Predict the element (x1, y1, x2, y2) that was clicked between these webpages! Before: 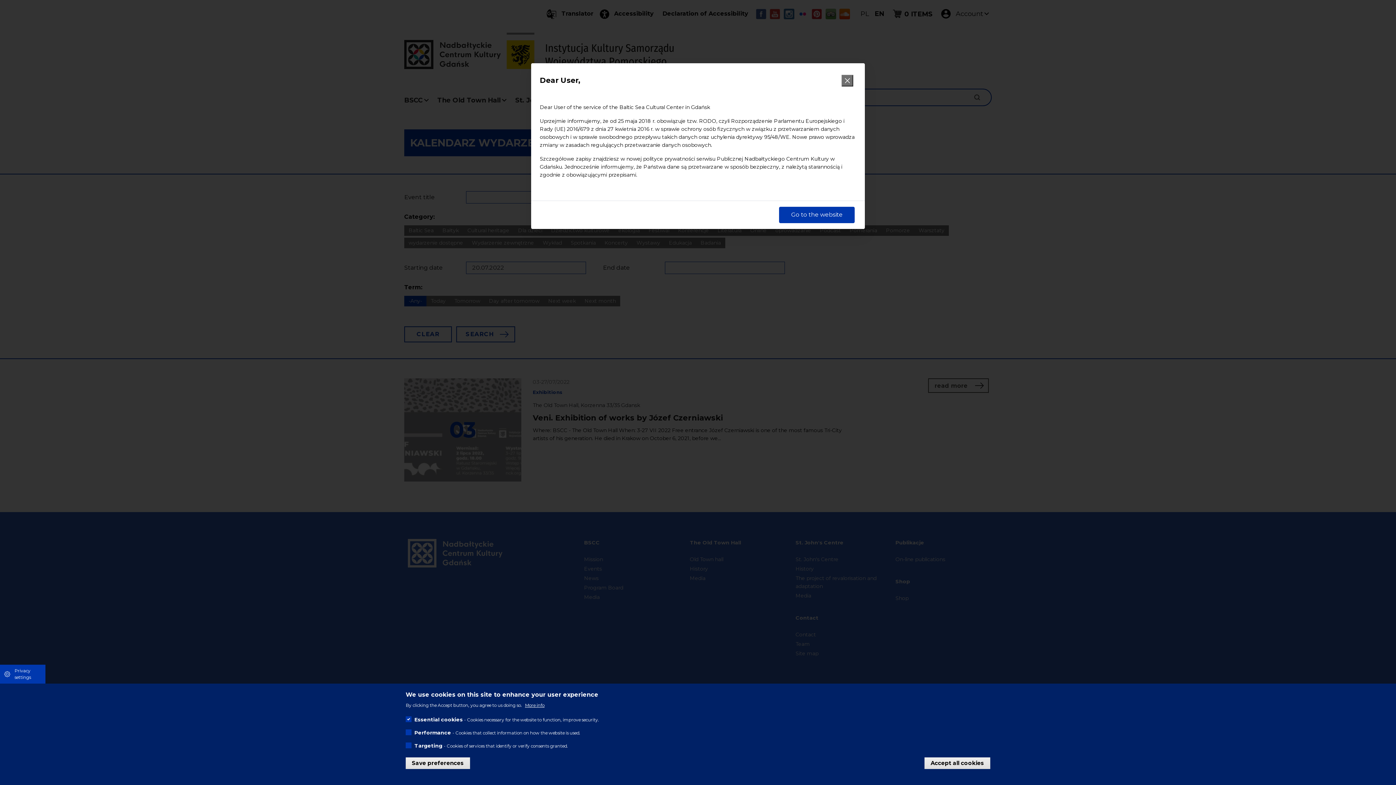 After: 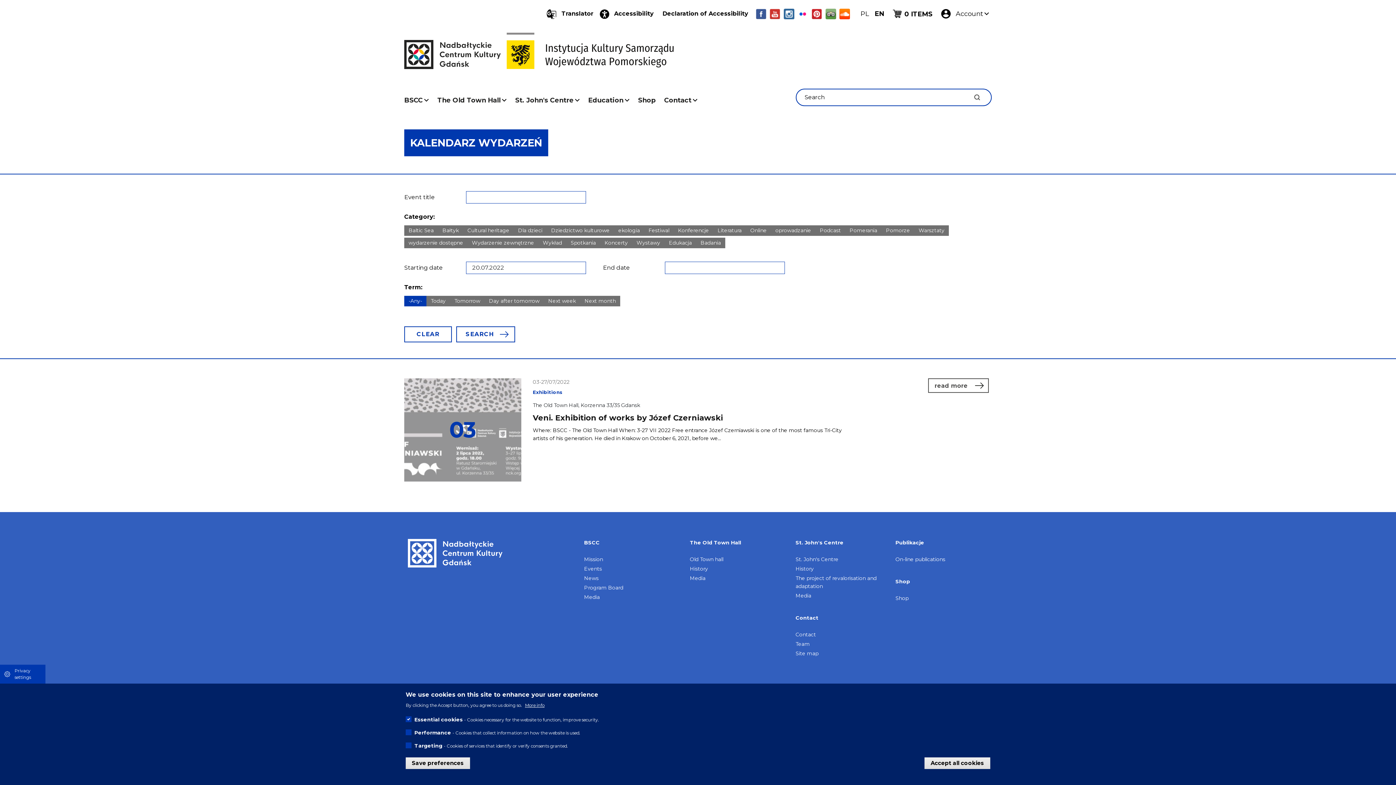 Action: bbox: (841, 74, 853, 86)